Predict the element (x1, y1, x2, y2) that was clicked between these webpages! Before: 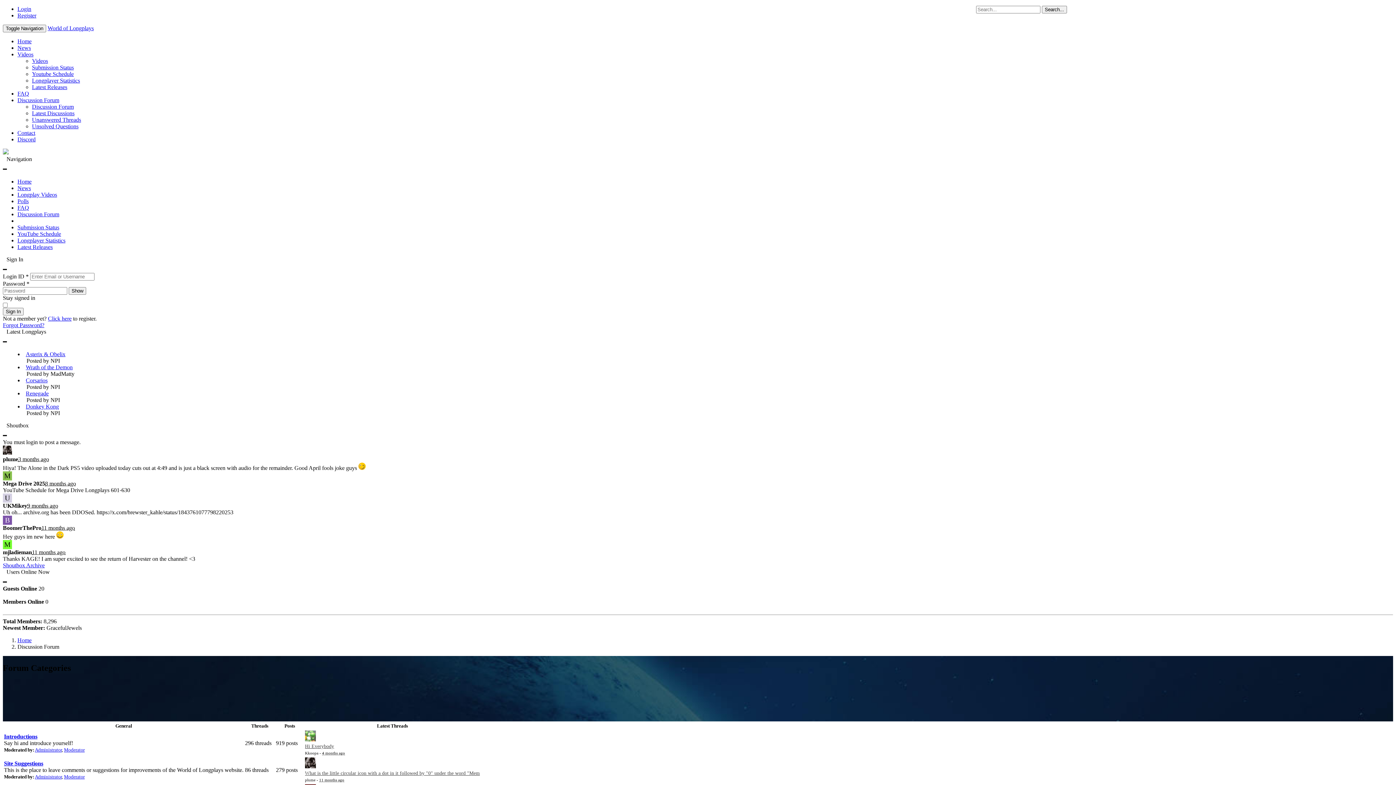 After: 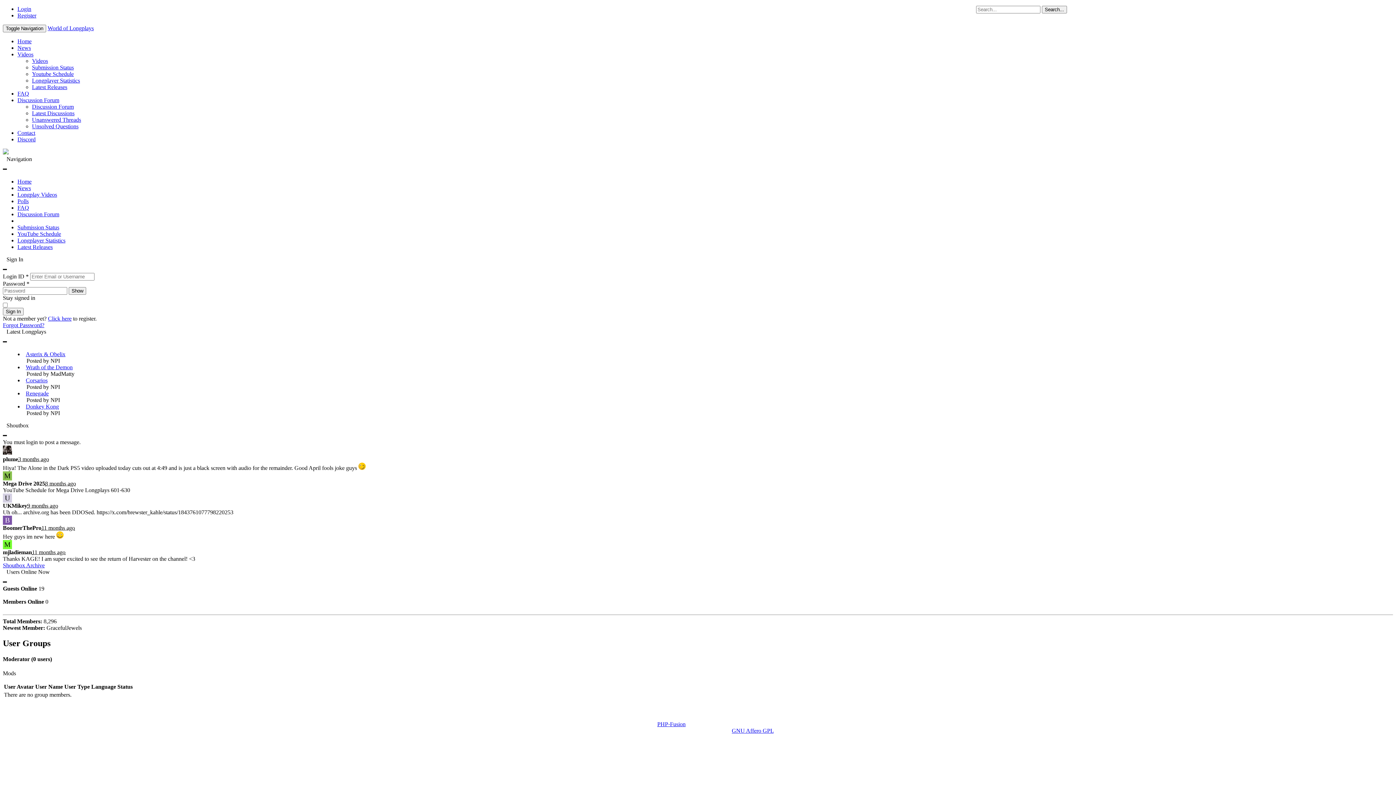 Action: bbox: (64, 774, 84, 780) label: Moderator